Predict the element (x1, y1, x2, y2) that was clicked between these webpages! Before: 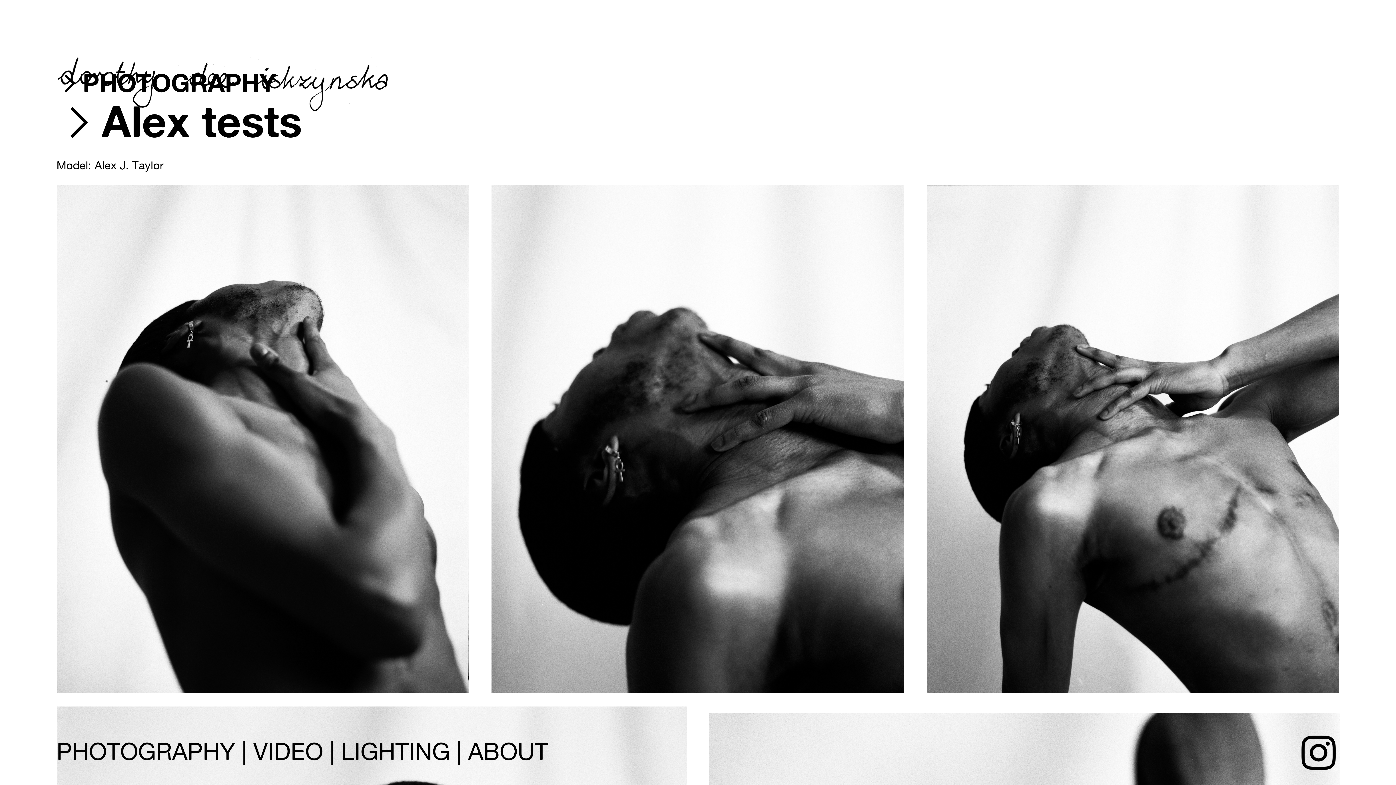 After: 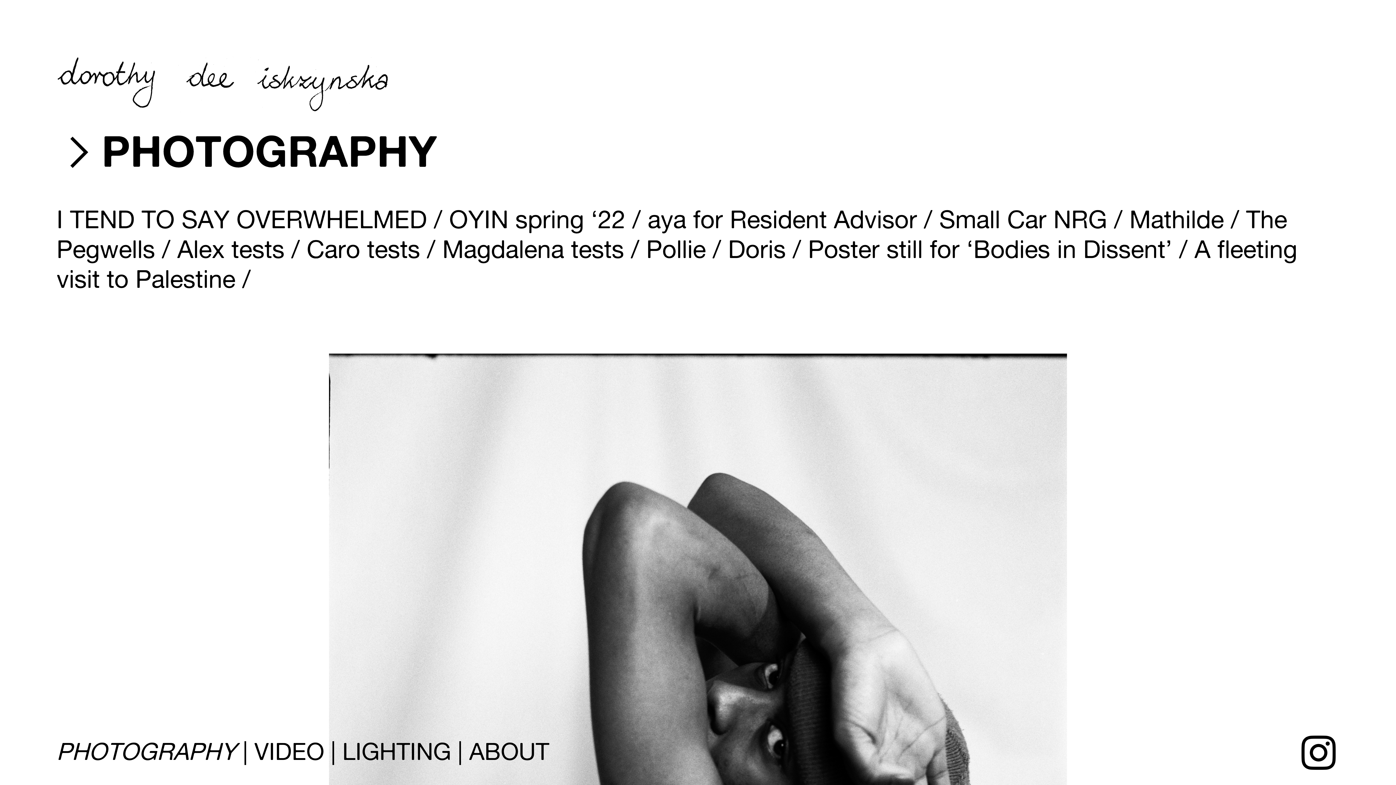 Action: bbox: (56, 737, 235, 765) label: PHOTOGRAPHY